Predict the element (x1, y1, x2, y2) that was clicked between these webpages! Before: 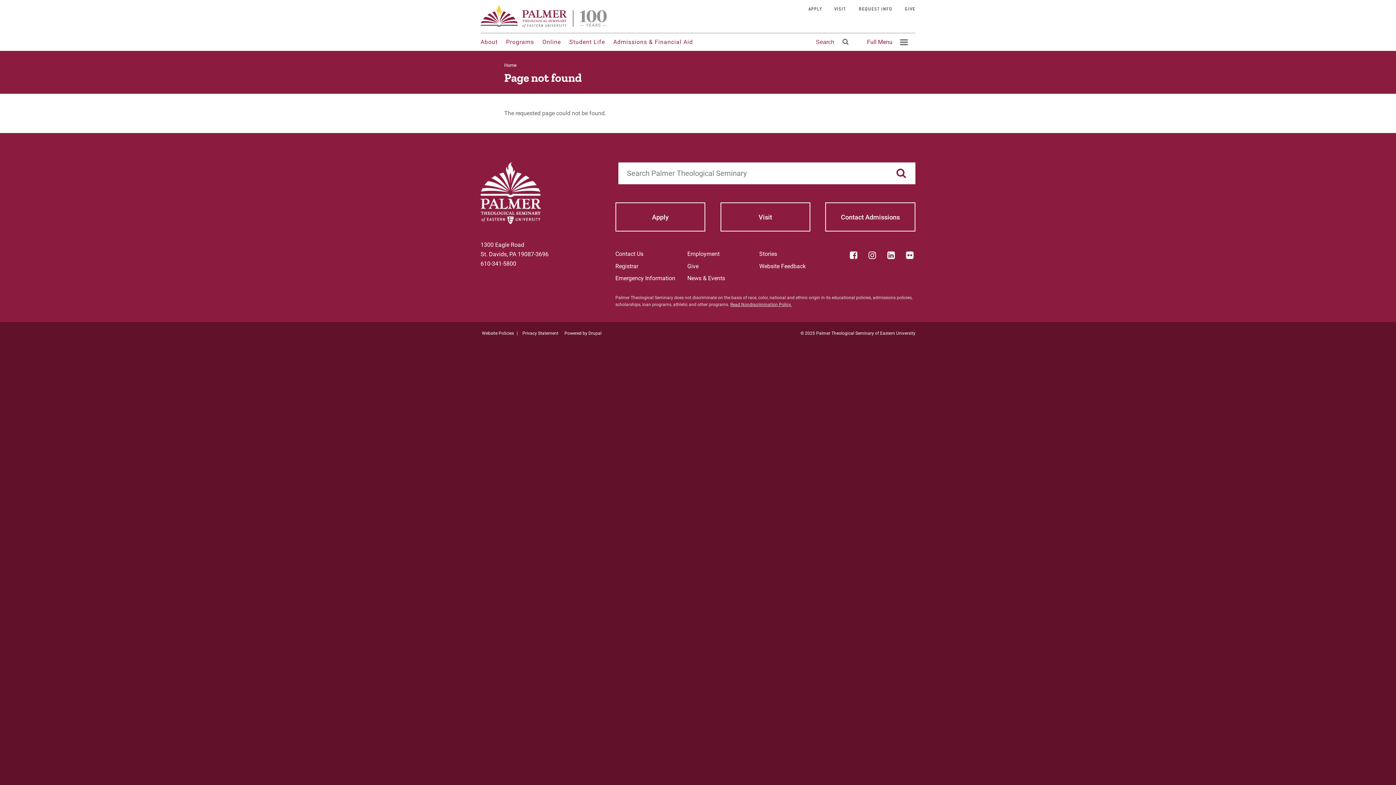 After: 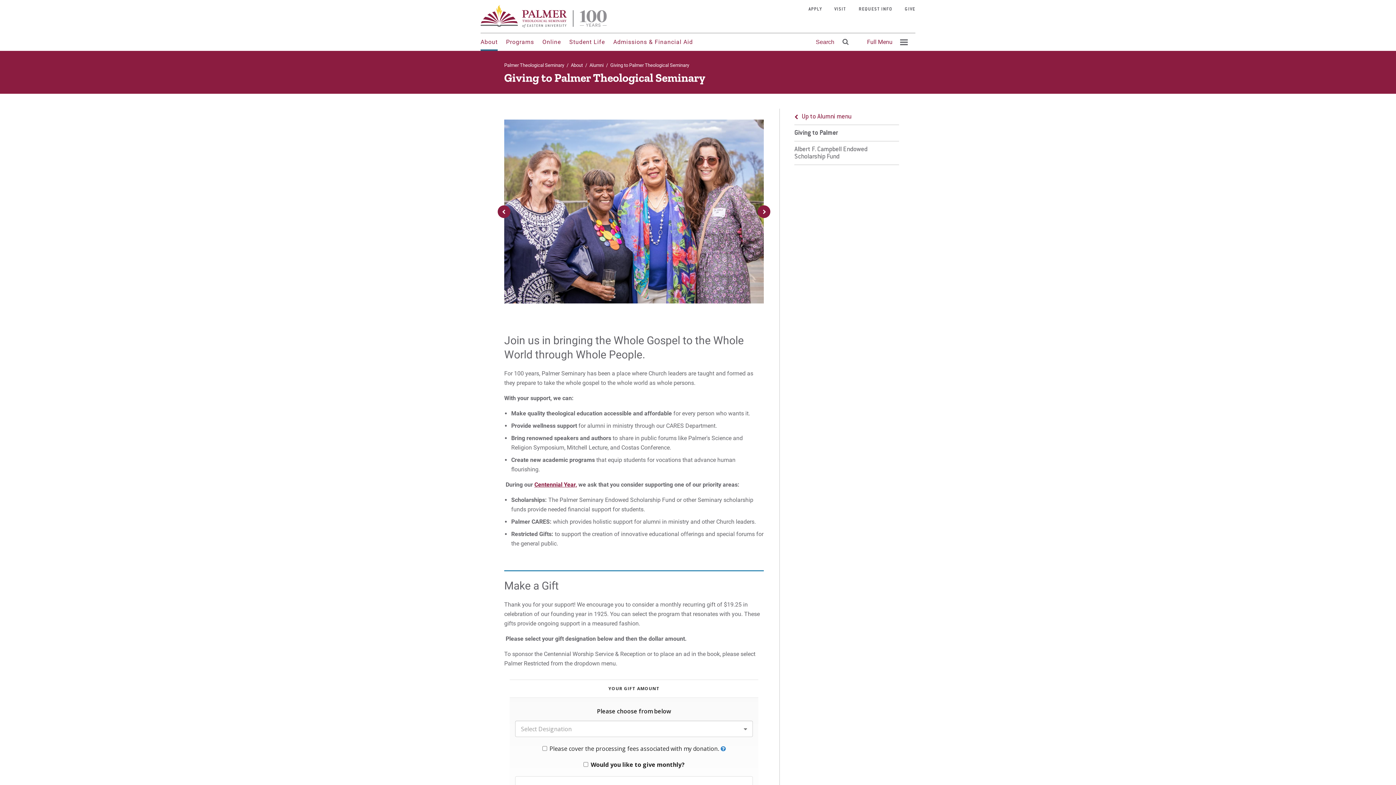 Action: bbox: (905, 7, 915, 11) label: Give 